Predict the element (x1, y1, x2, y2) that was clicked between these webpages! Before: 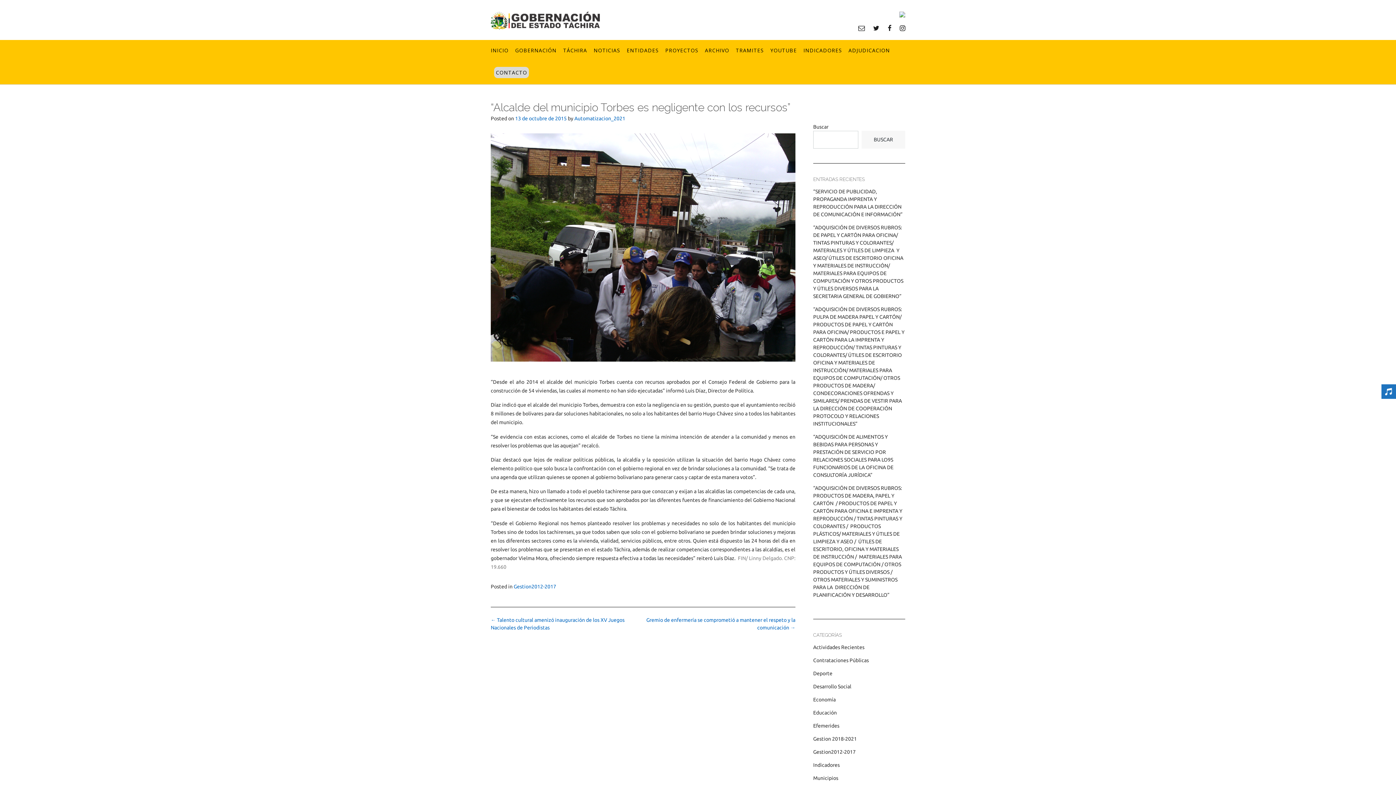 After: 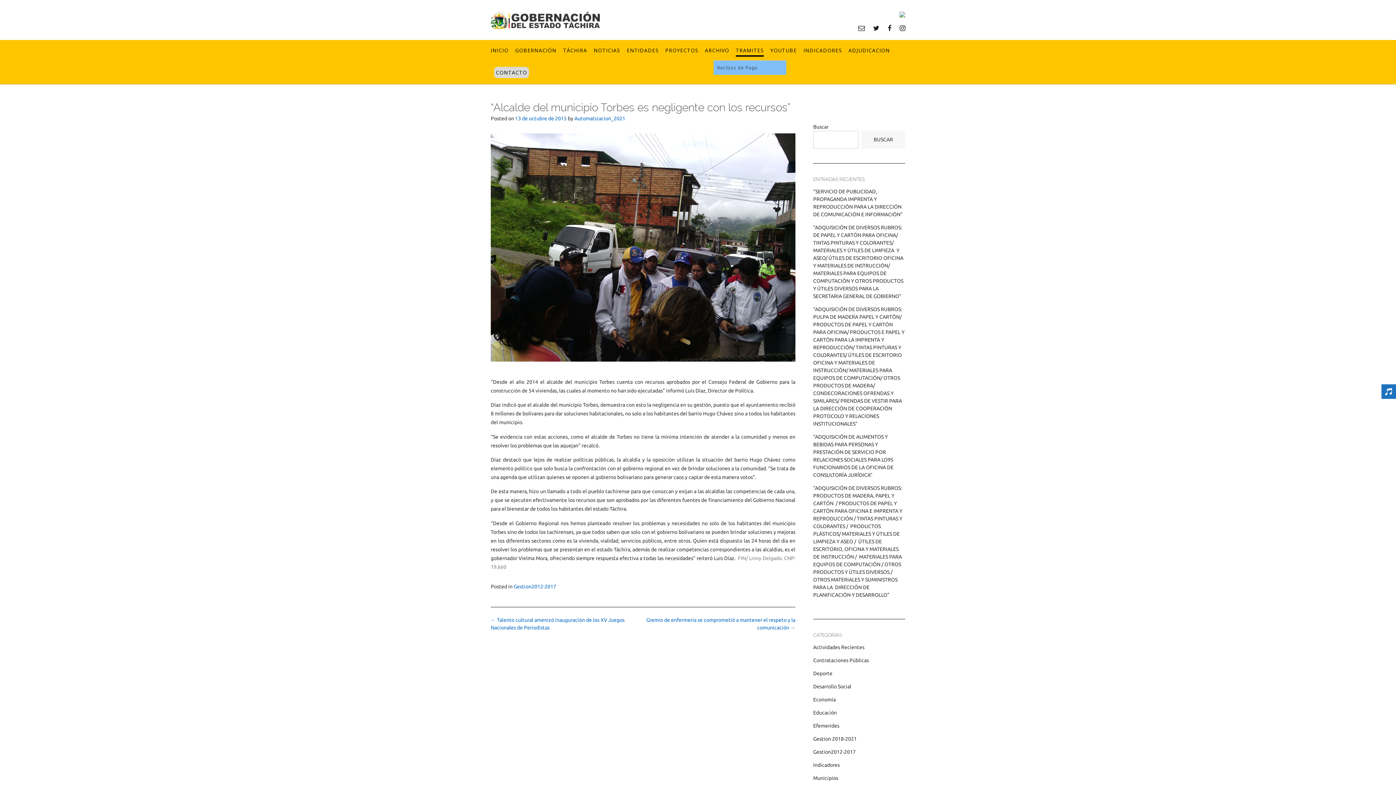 Action: bbox: (736, 46, 764, 54) label: TRAMITES